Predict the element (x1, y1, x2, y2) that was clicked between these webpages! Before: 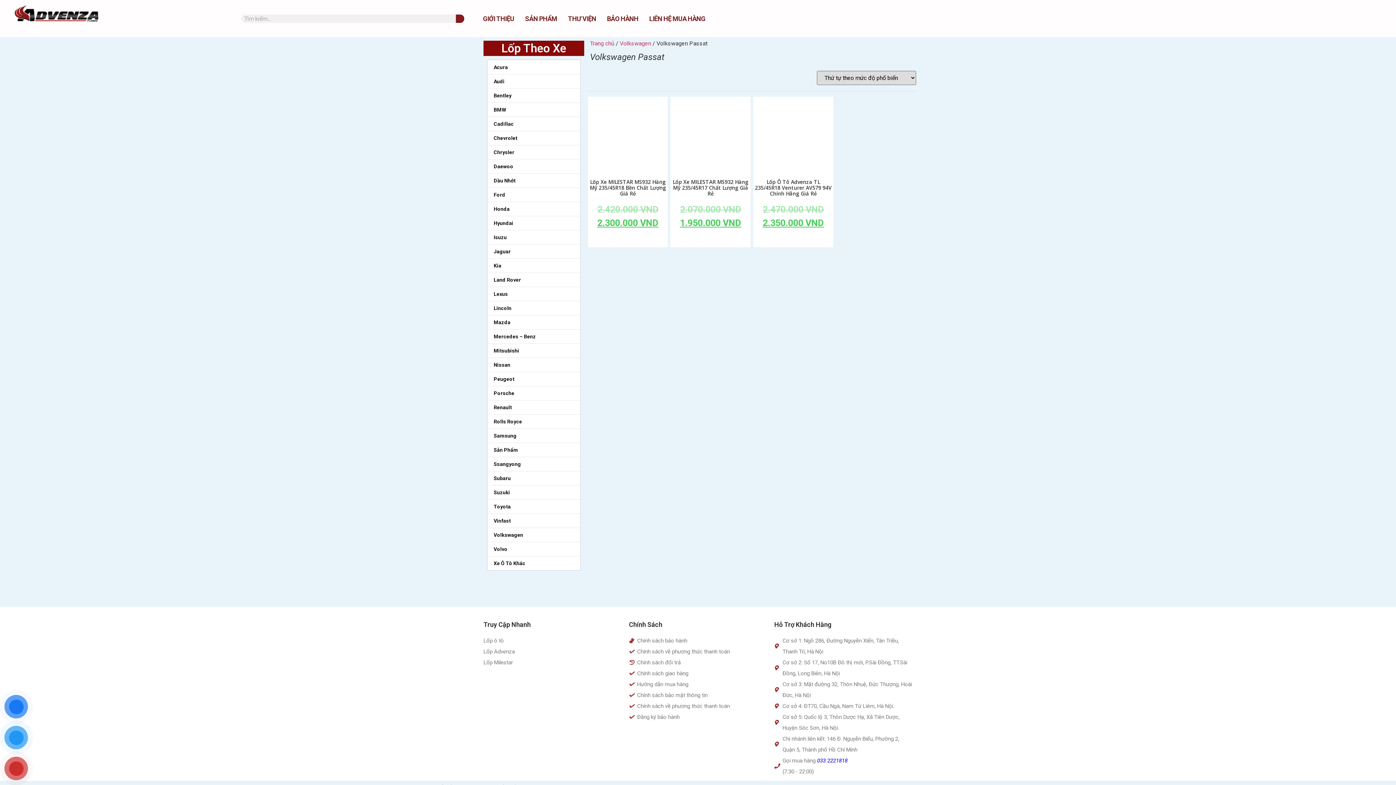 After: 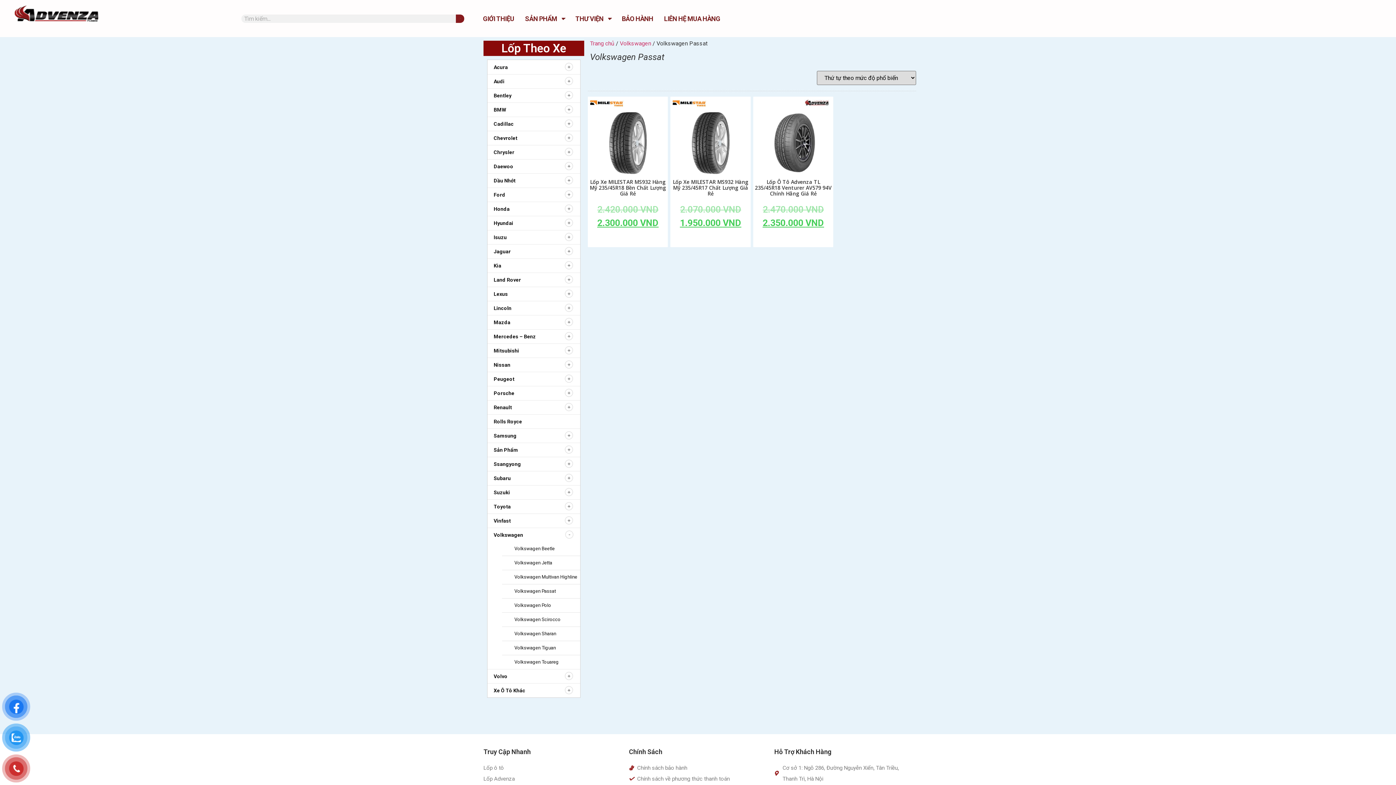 Action: label: Chevrolet bbox: (493, 135, 517, 141)